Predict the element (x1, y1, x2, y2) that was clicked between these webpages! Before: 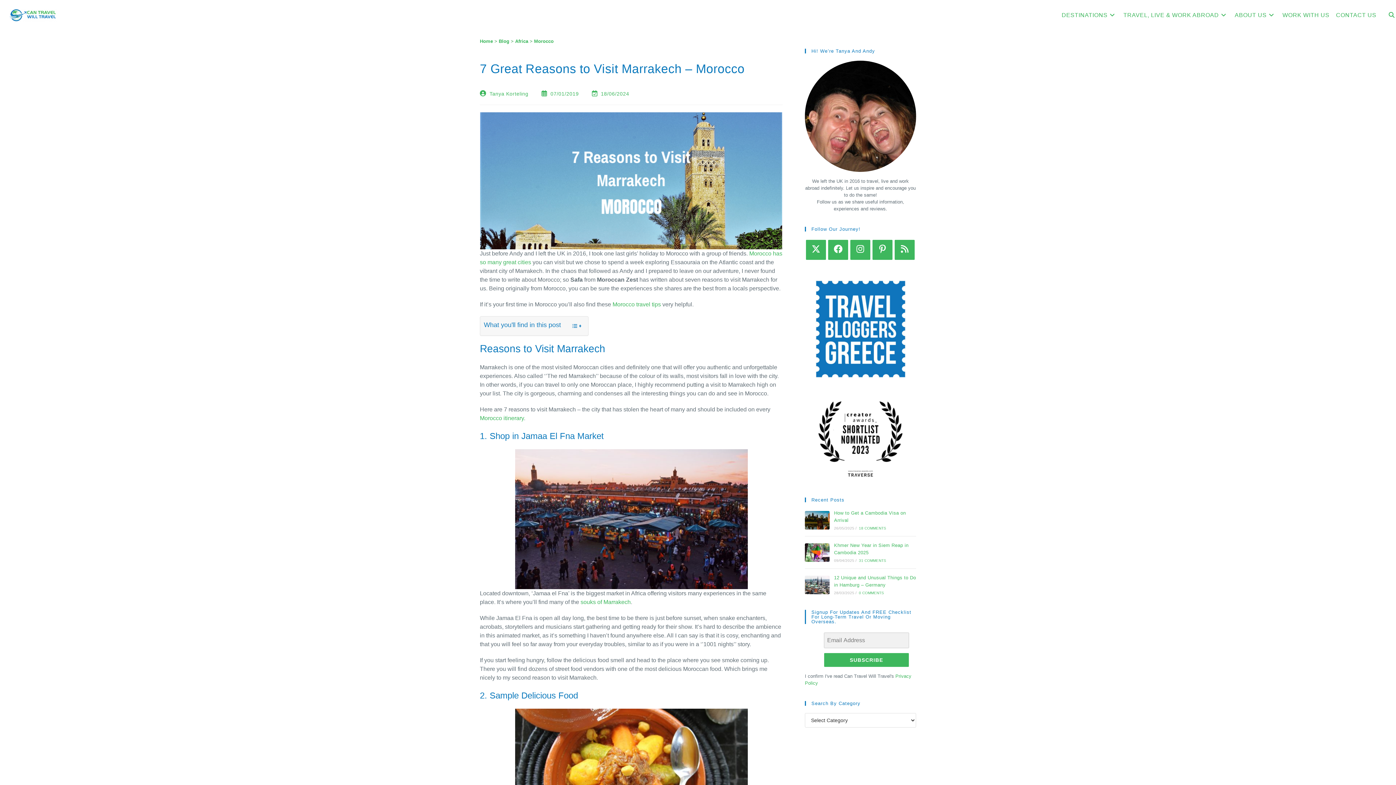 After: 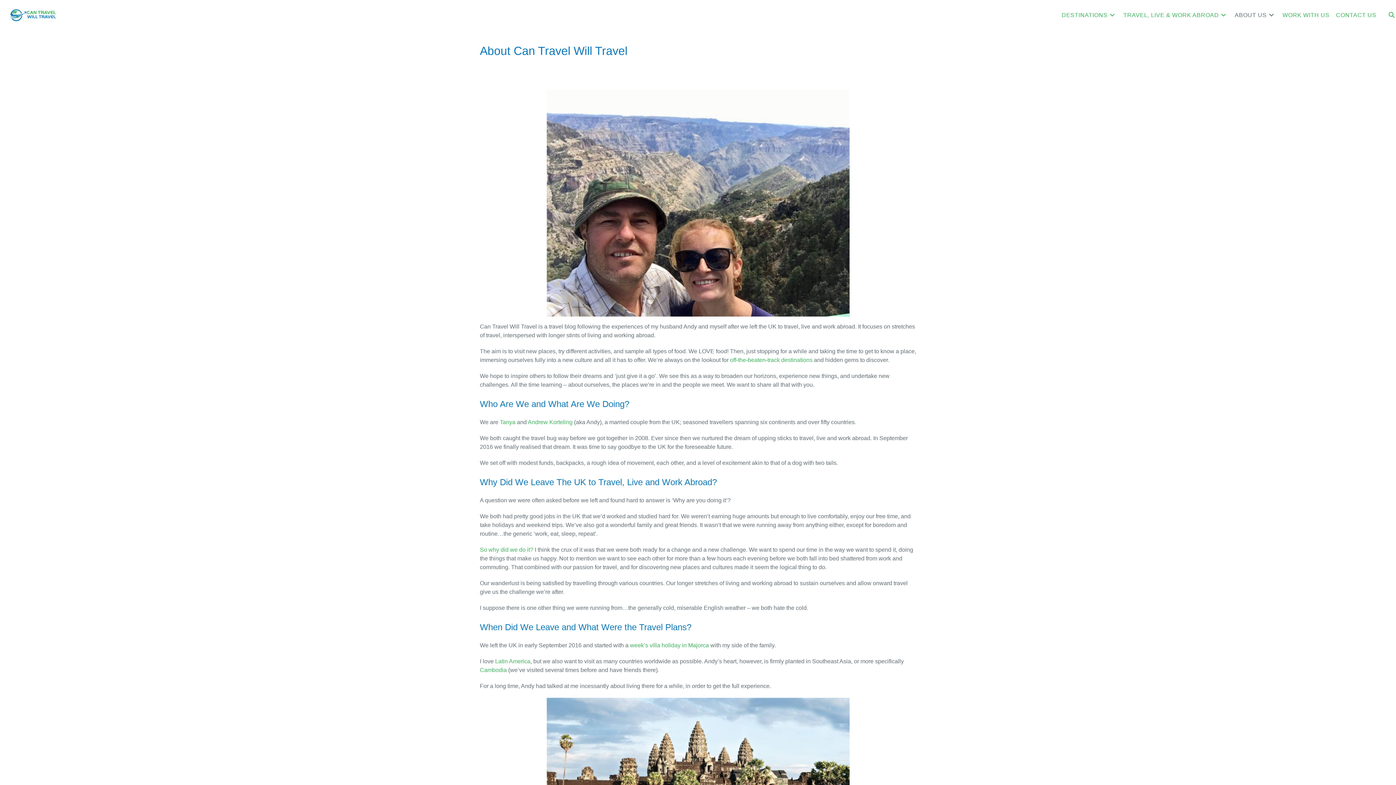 Action: bbox: (1231, 1, 1279, 28) label: ABOUT US